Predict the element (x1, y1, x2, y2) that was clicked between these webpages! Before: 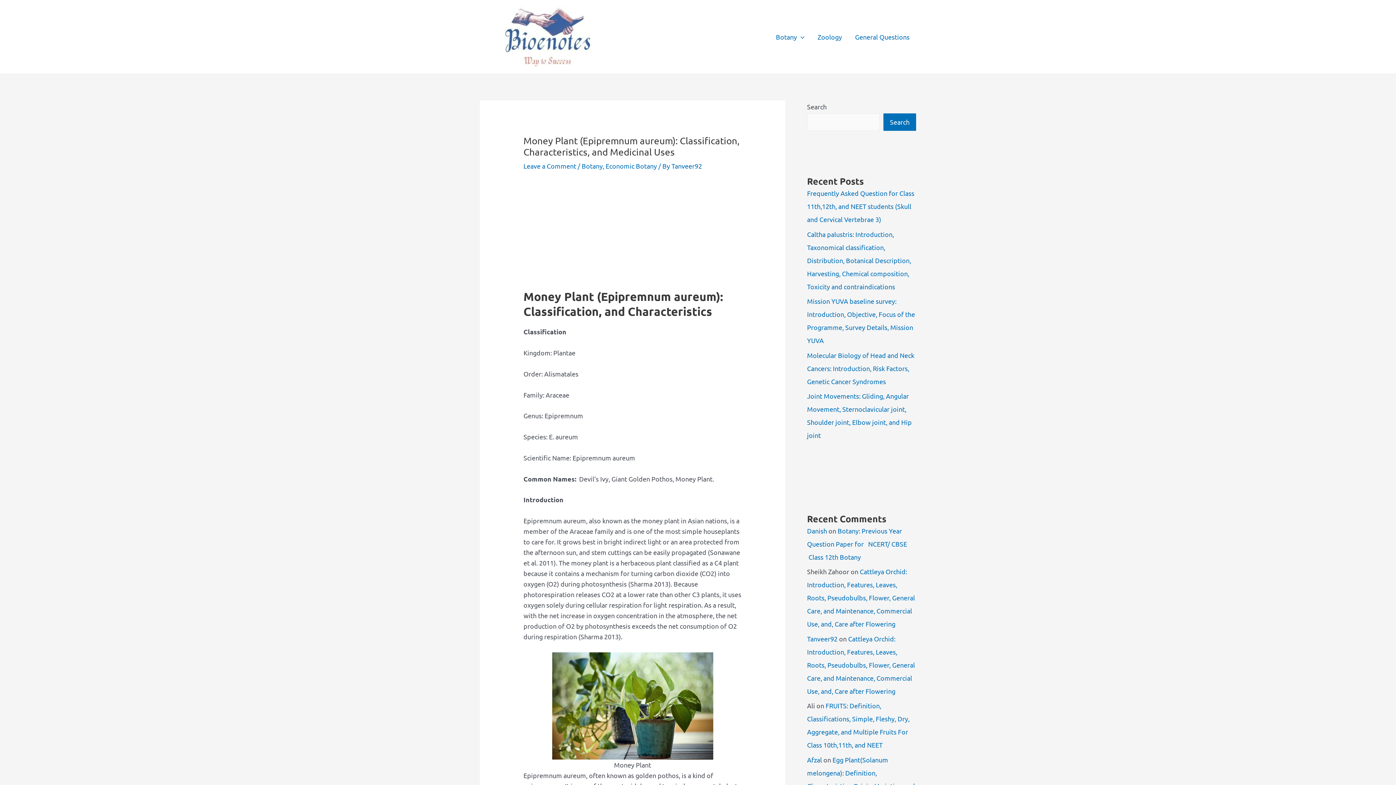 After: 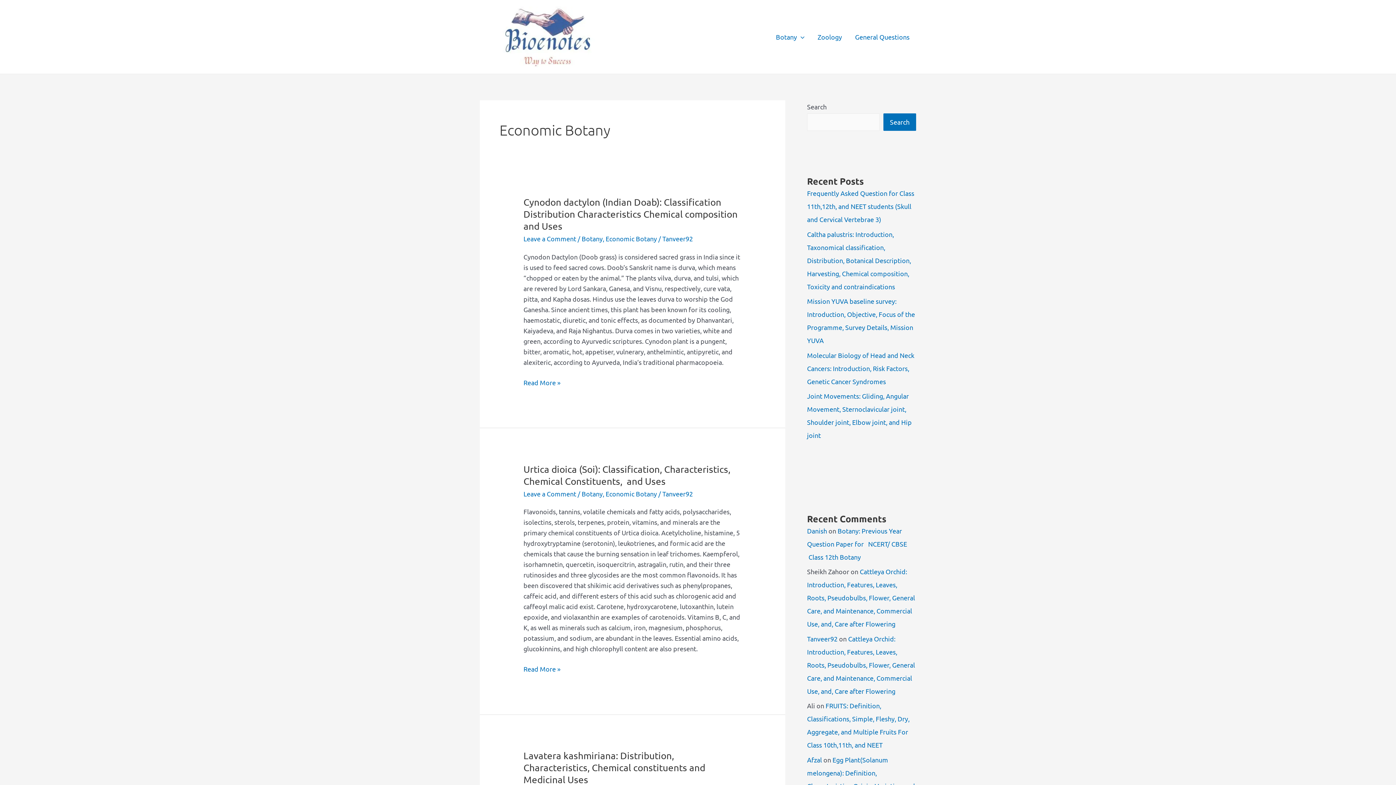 Action: label: Economic Botany bbox: (605, 162, 657, 169)